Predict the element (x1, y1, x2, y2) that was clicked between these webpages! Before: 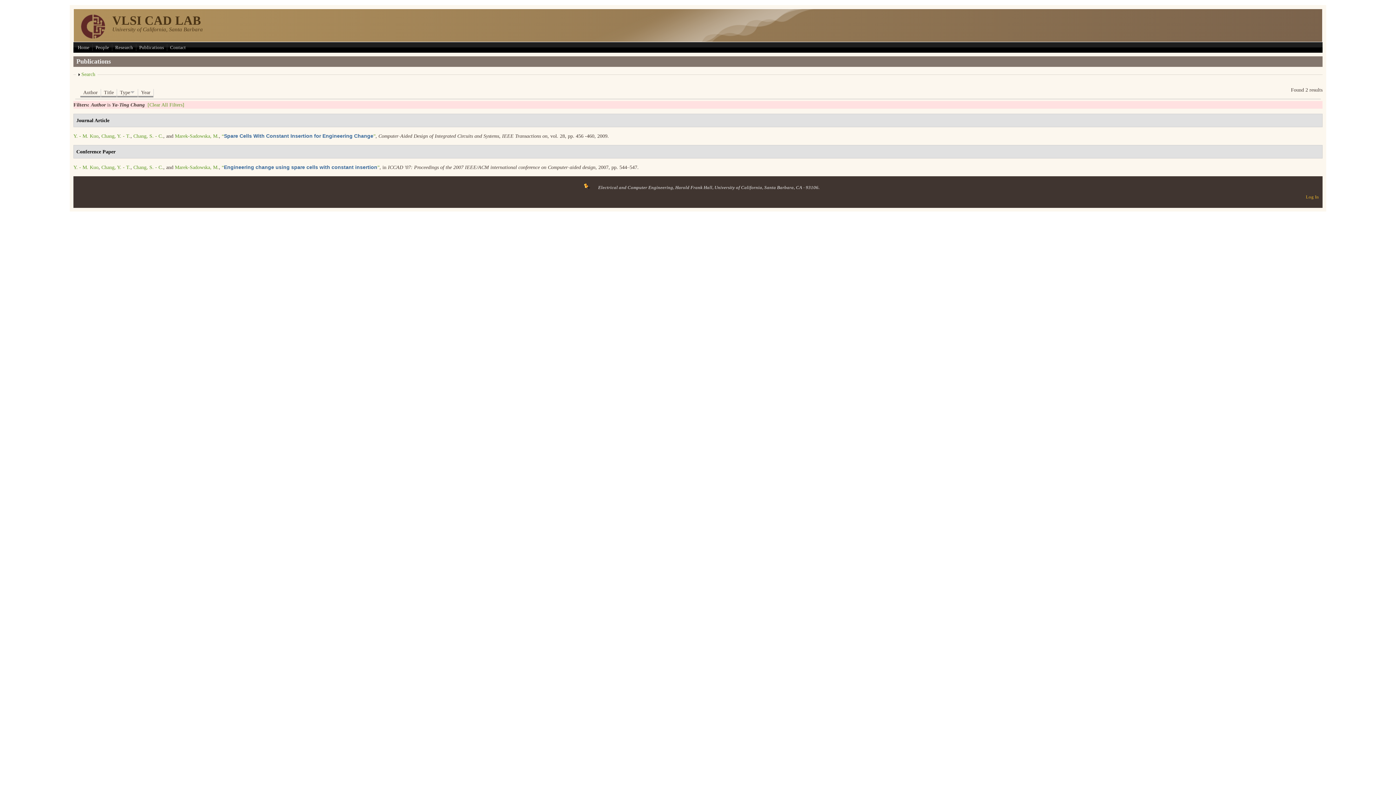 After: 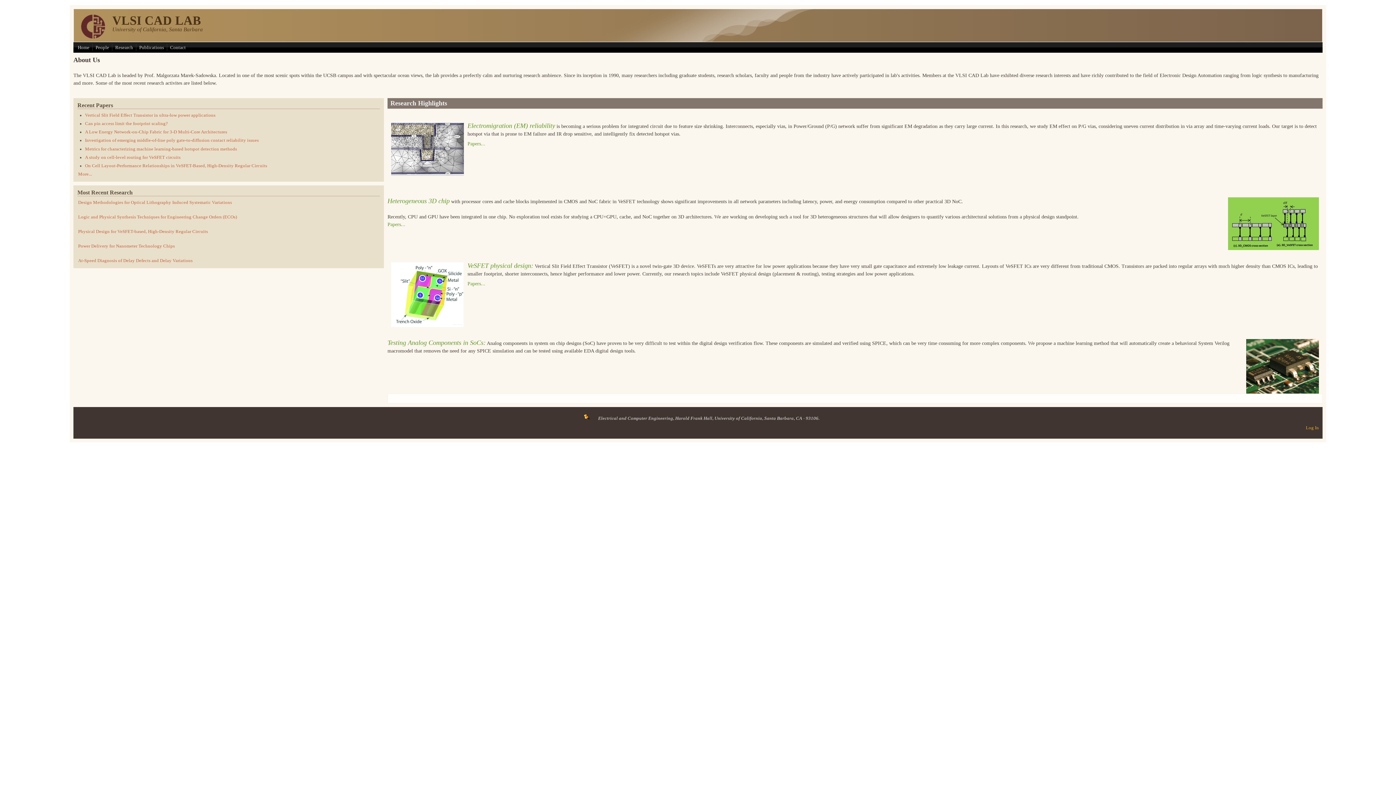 Action: bbox: (81, 34, 105, 39)